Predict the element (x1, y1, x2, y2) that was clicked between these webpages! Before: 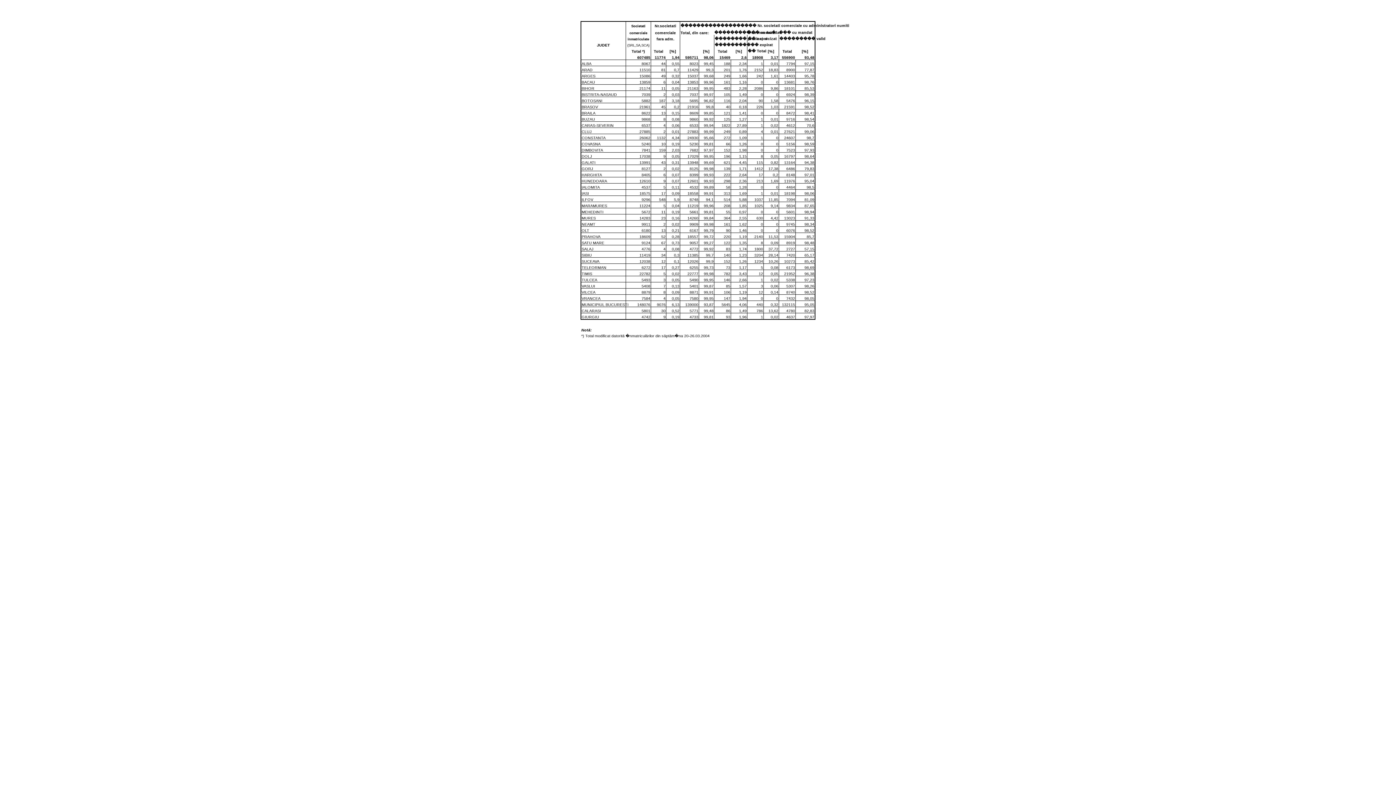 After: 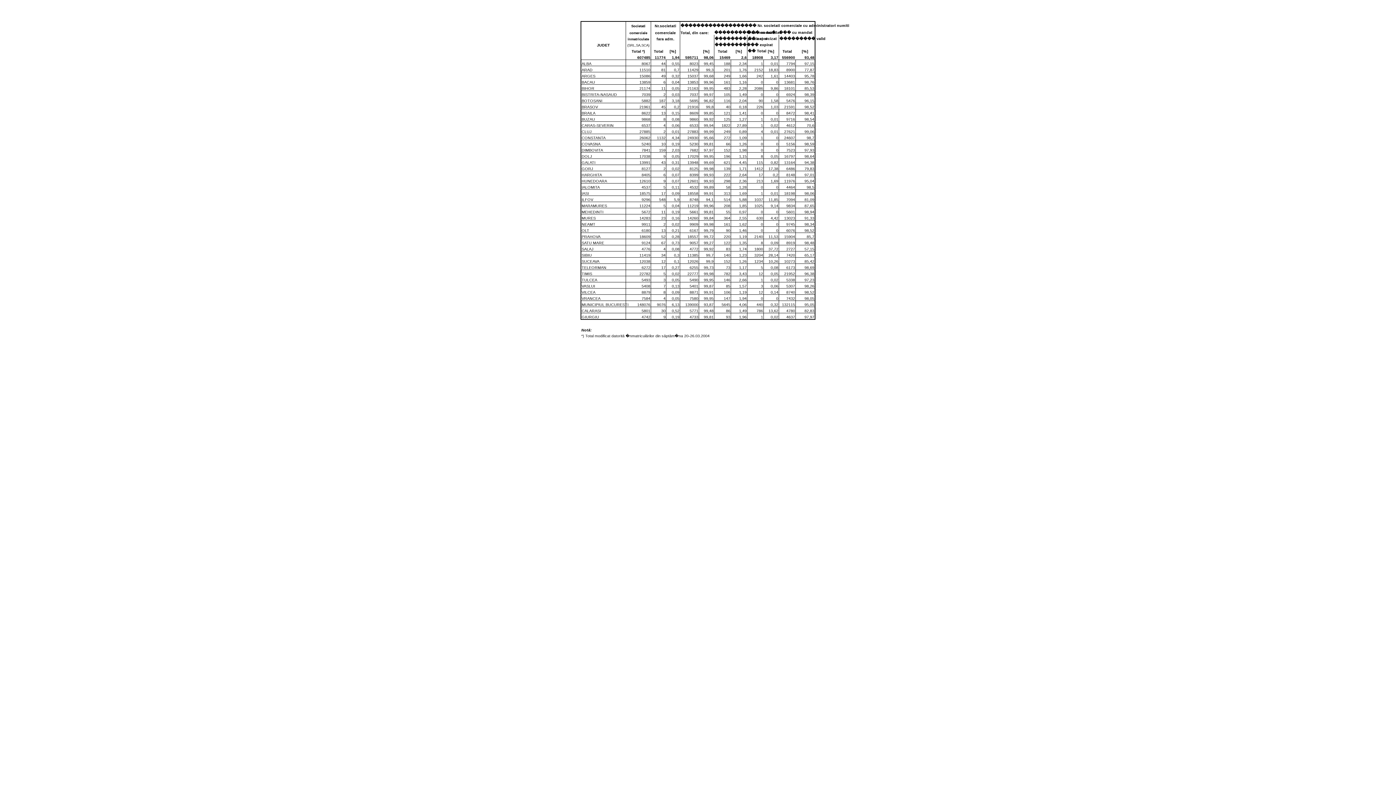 Action: label:   bbox: (581, 22, 583, 28)